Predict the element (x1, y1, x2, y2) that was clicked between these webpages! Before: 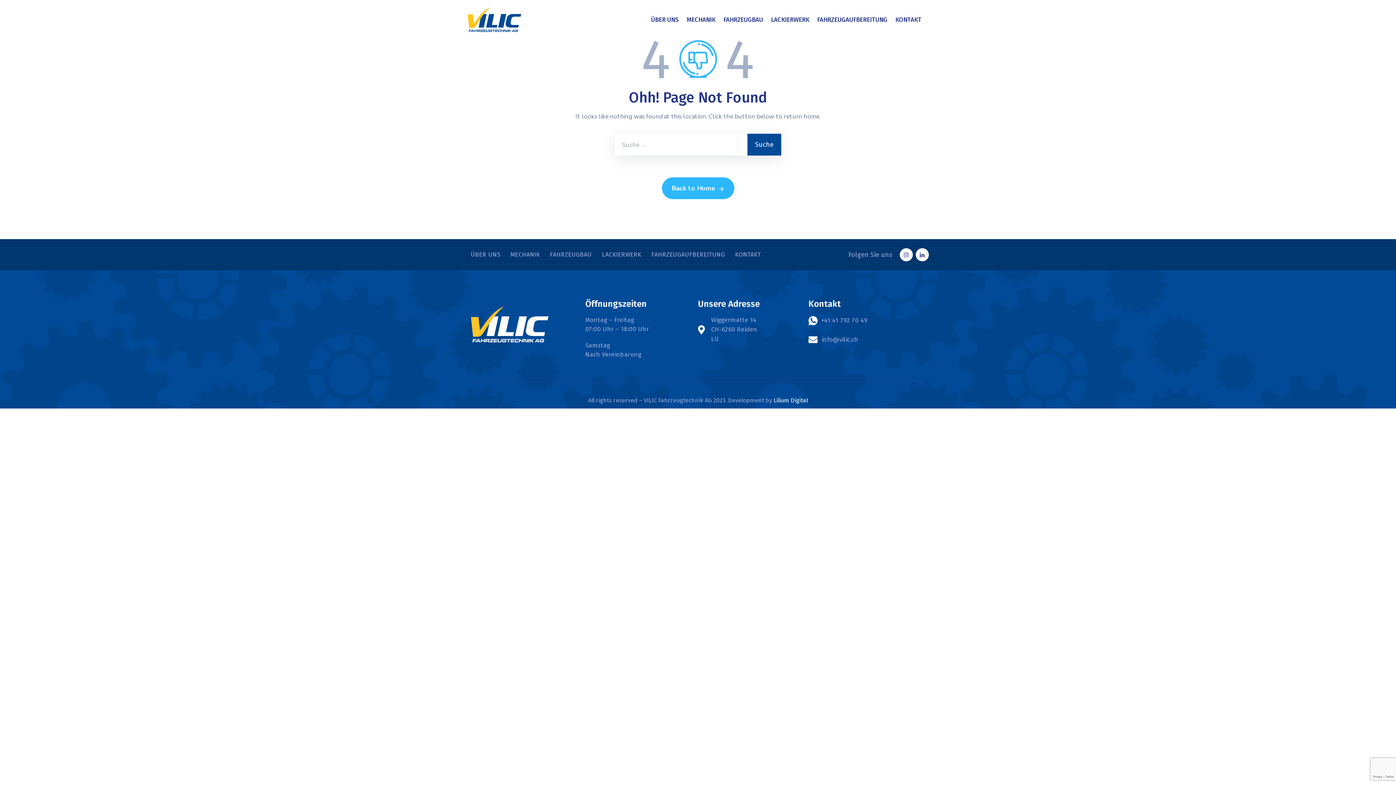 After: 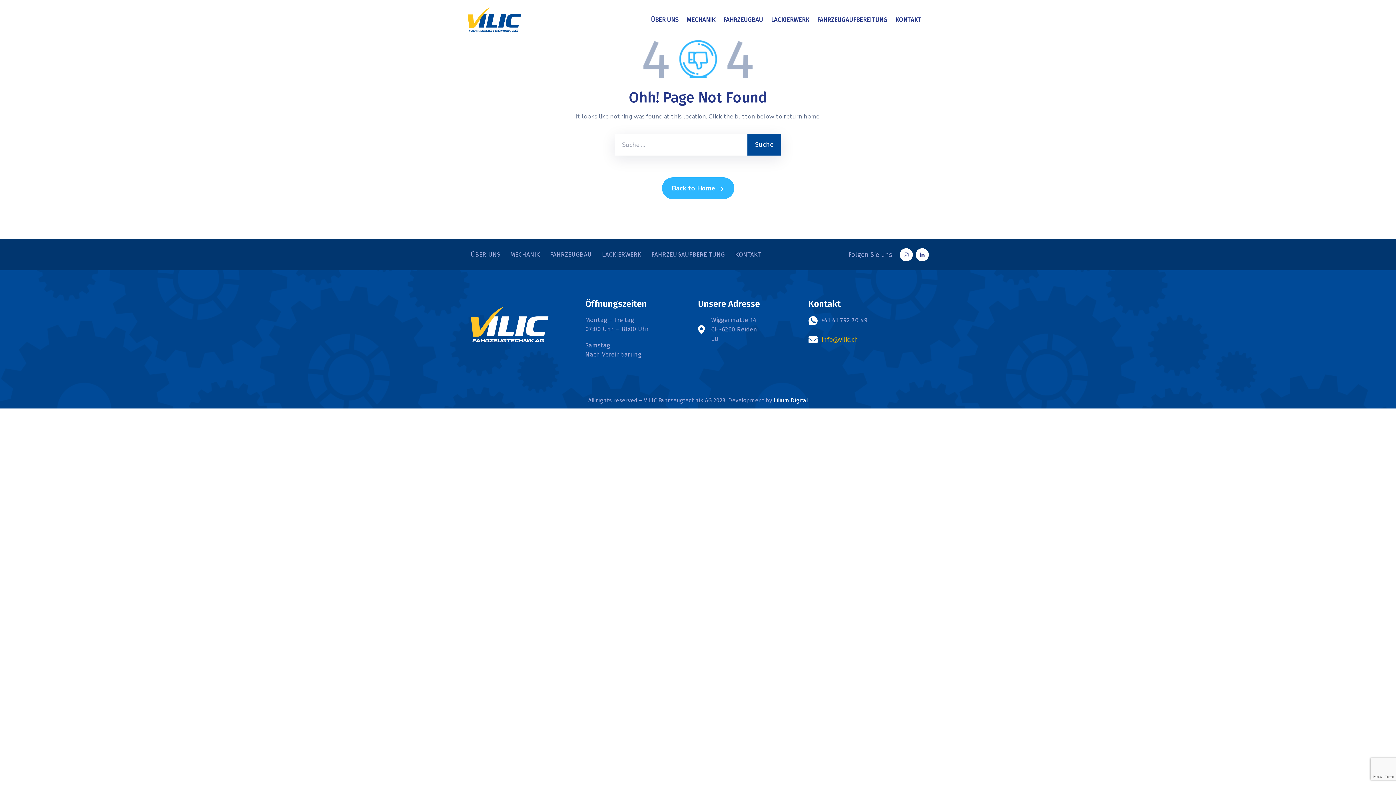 Action: label: info@vilic.ch bbox: (821, 336, 858, 343)